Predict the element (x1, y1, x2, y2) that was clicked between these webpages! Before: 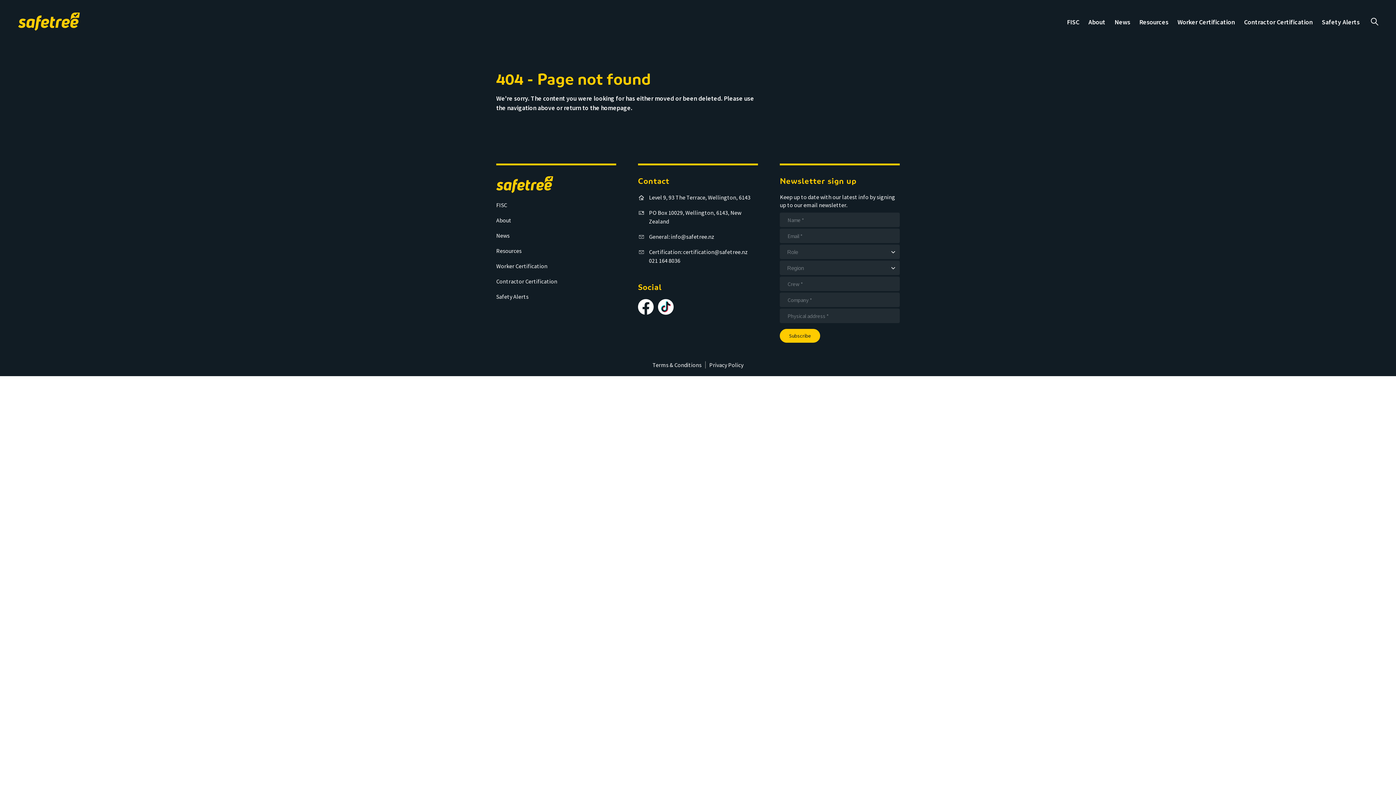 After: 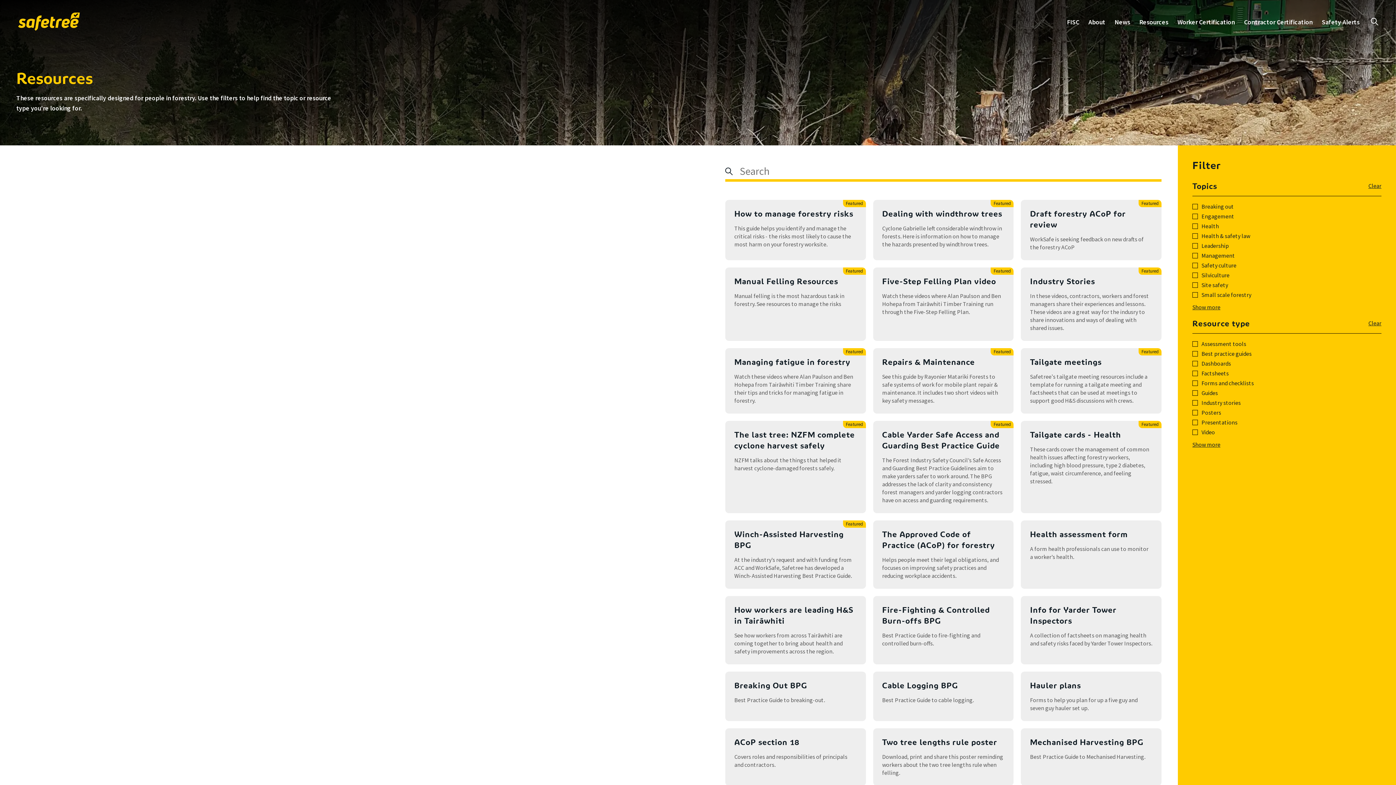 Action: label: Resources bbox: (496, 247, 521, 254)